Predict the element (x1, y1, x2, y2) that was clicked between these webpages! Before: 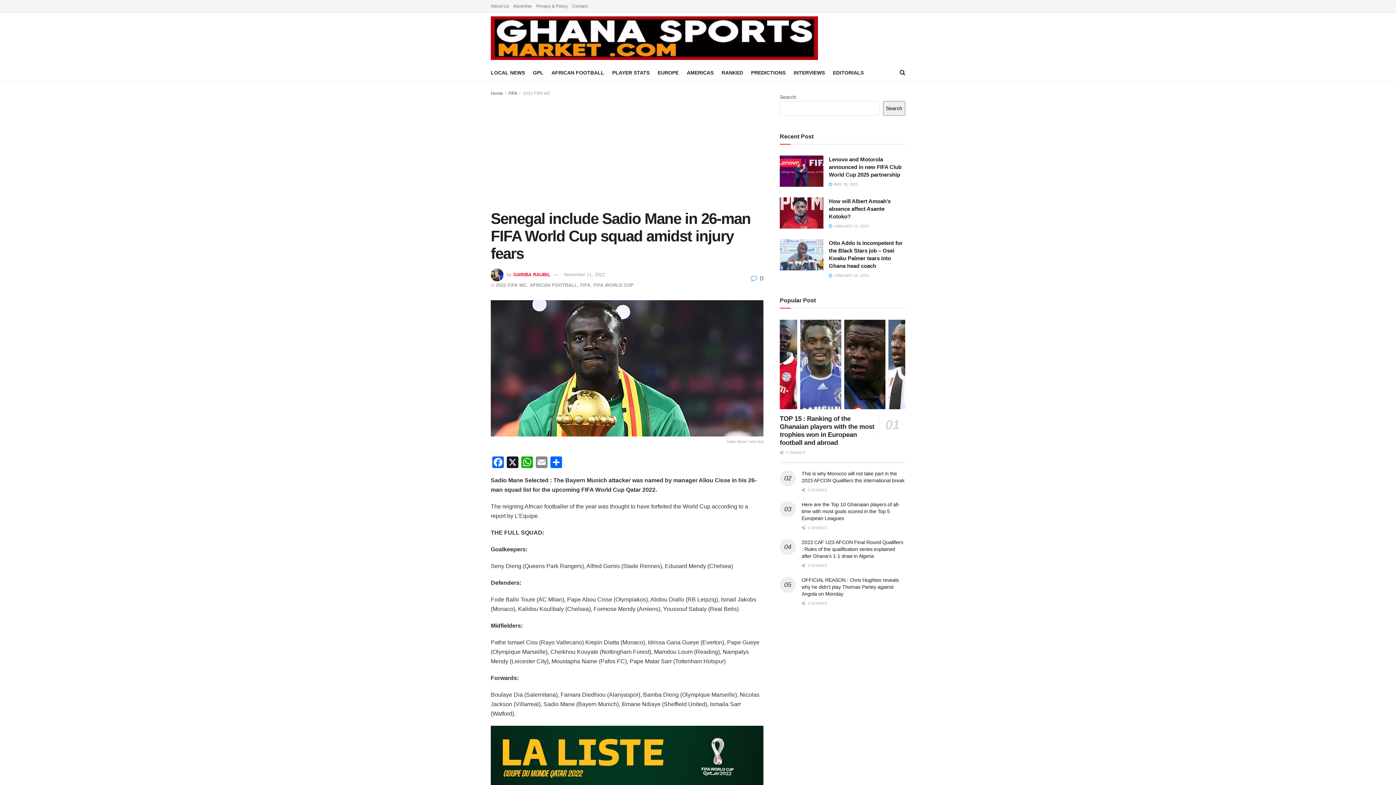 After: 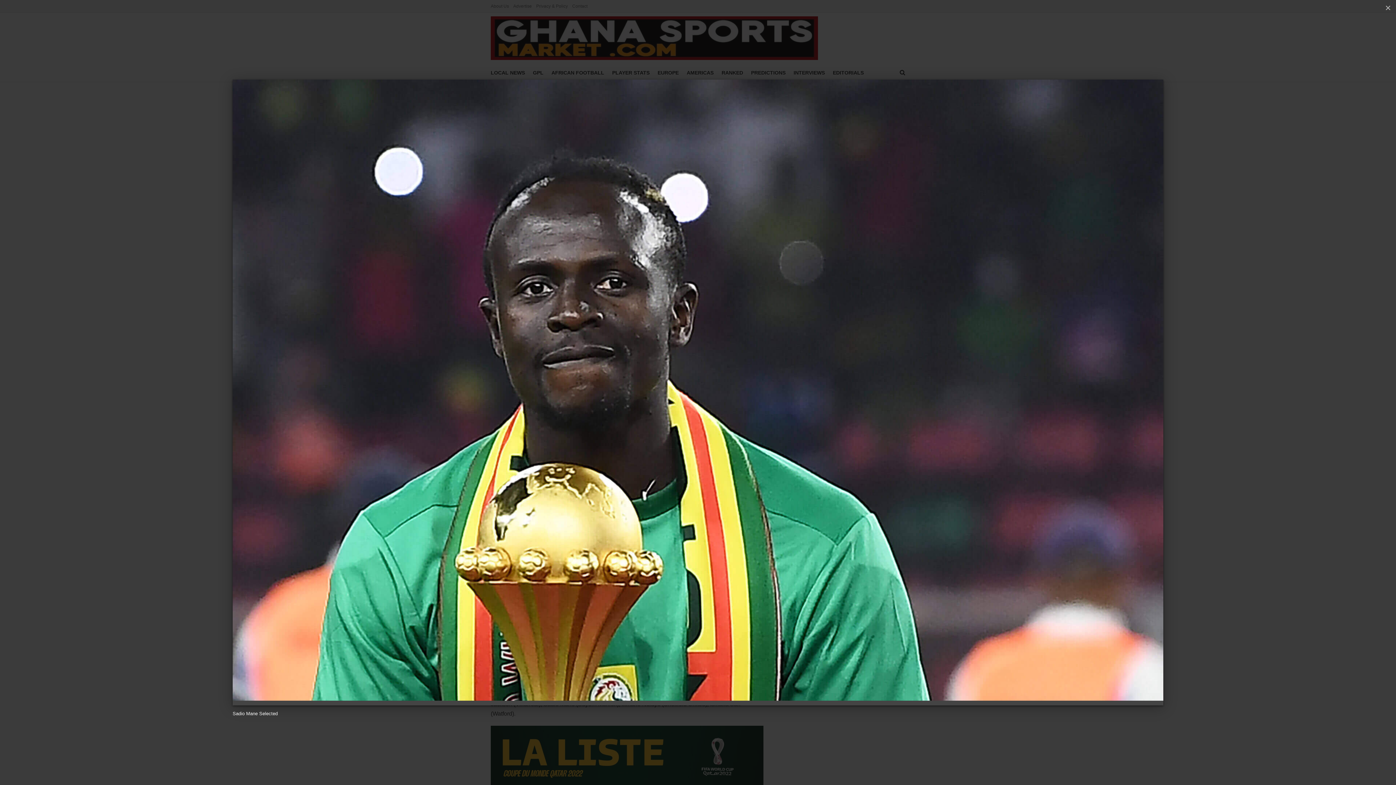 Action: label: Sadio Mane Selected bbox: (490, 300, 763, 445)